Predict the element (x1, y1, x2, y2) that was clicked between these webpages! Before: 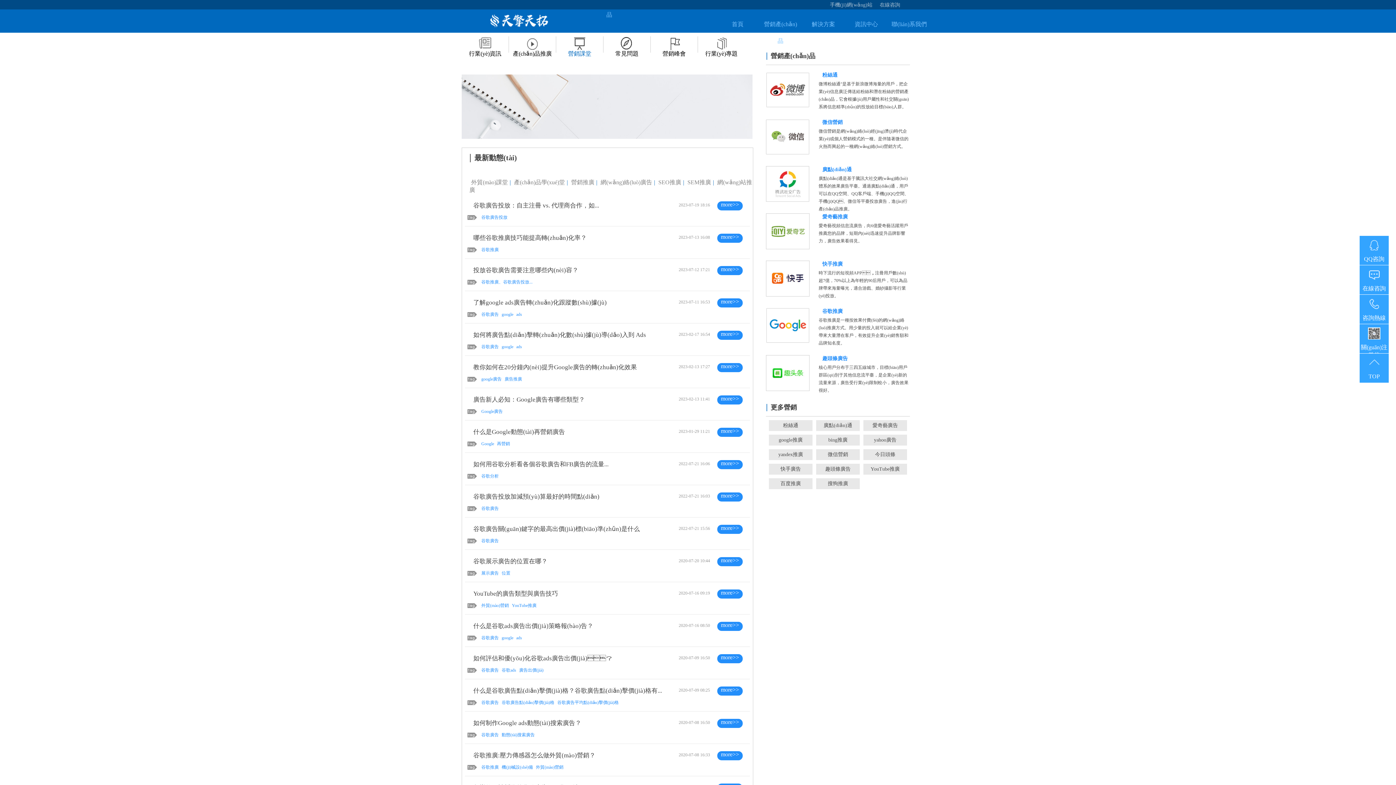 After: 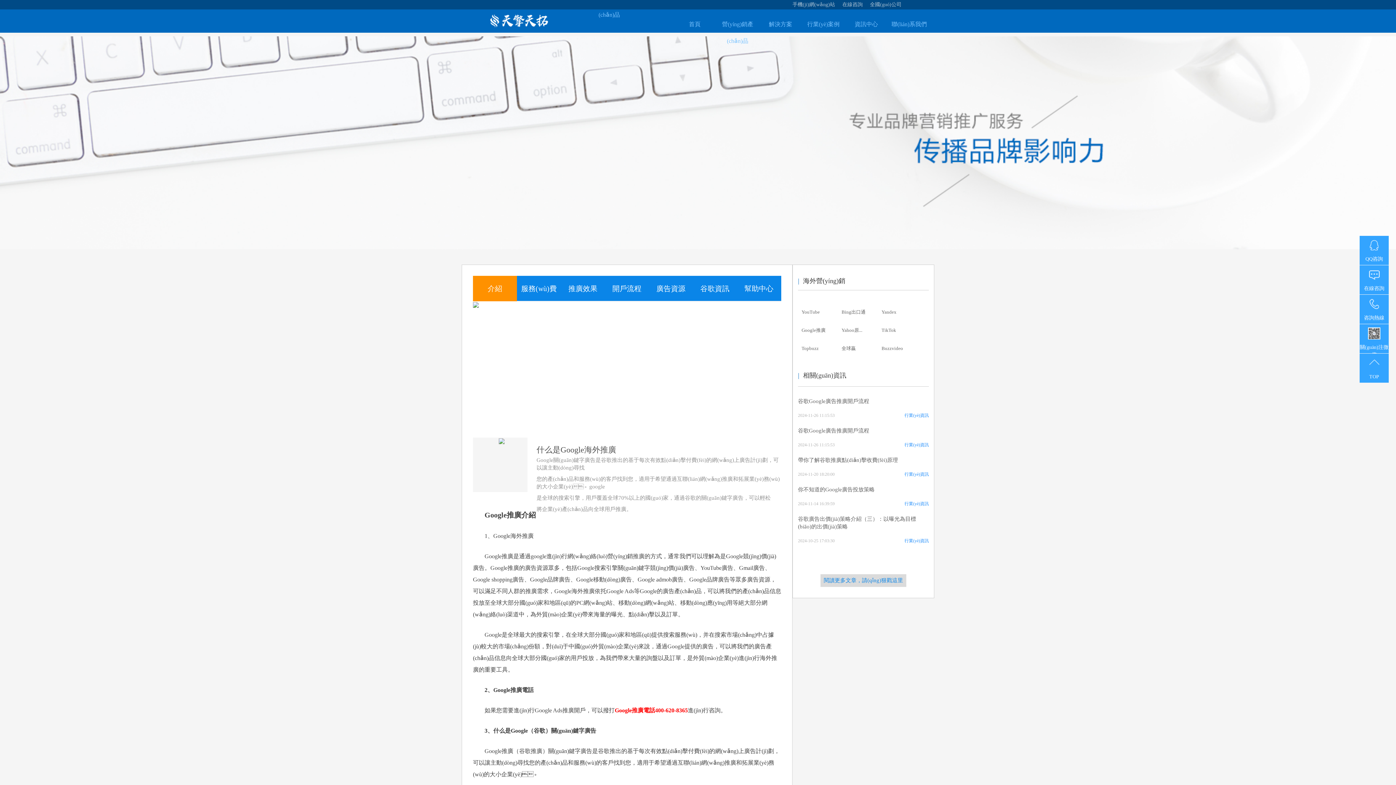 Action: label: 谷歌推廣 bbox: (809, 308, 842, 314)